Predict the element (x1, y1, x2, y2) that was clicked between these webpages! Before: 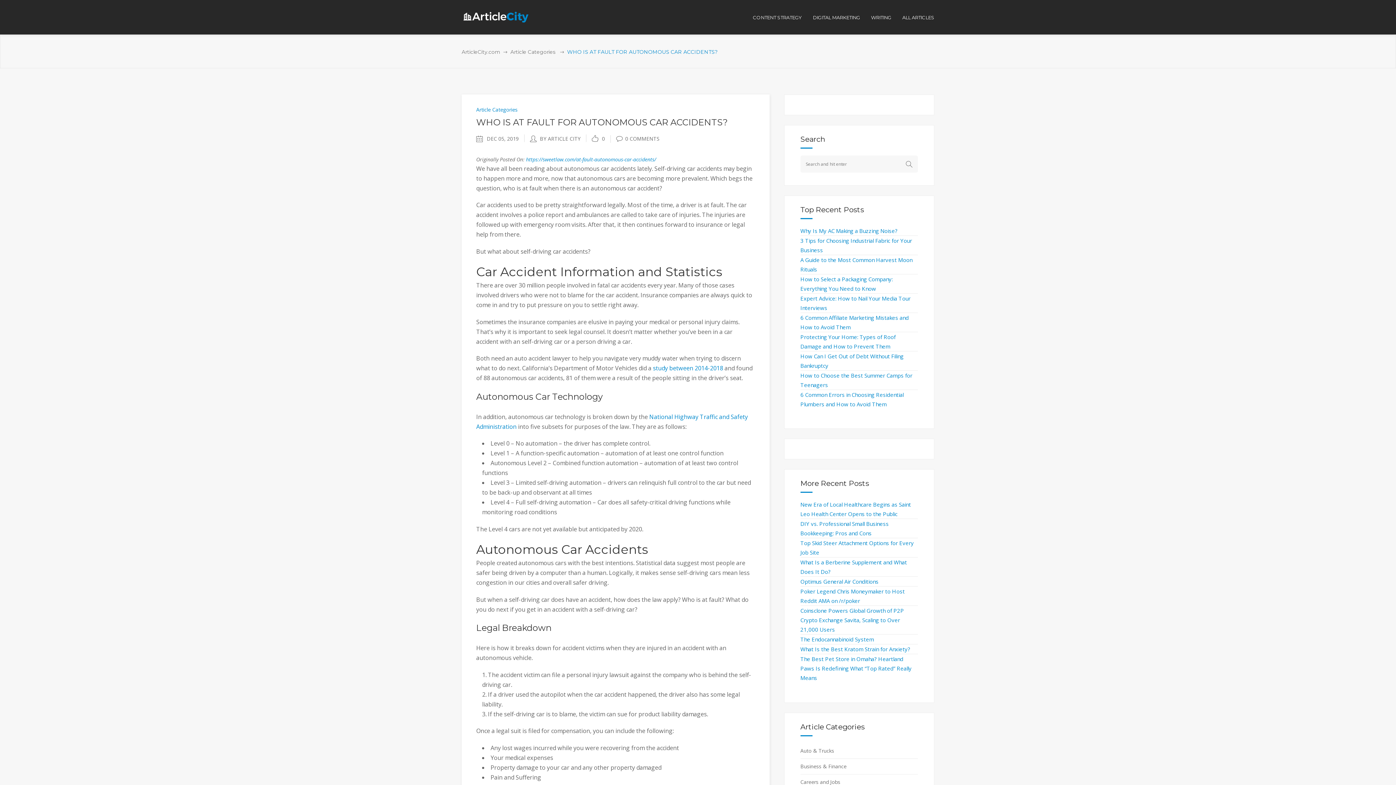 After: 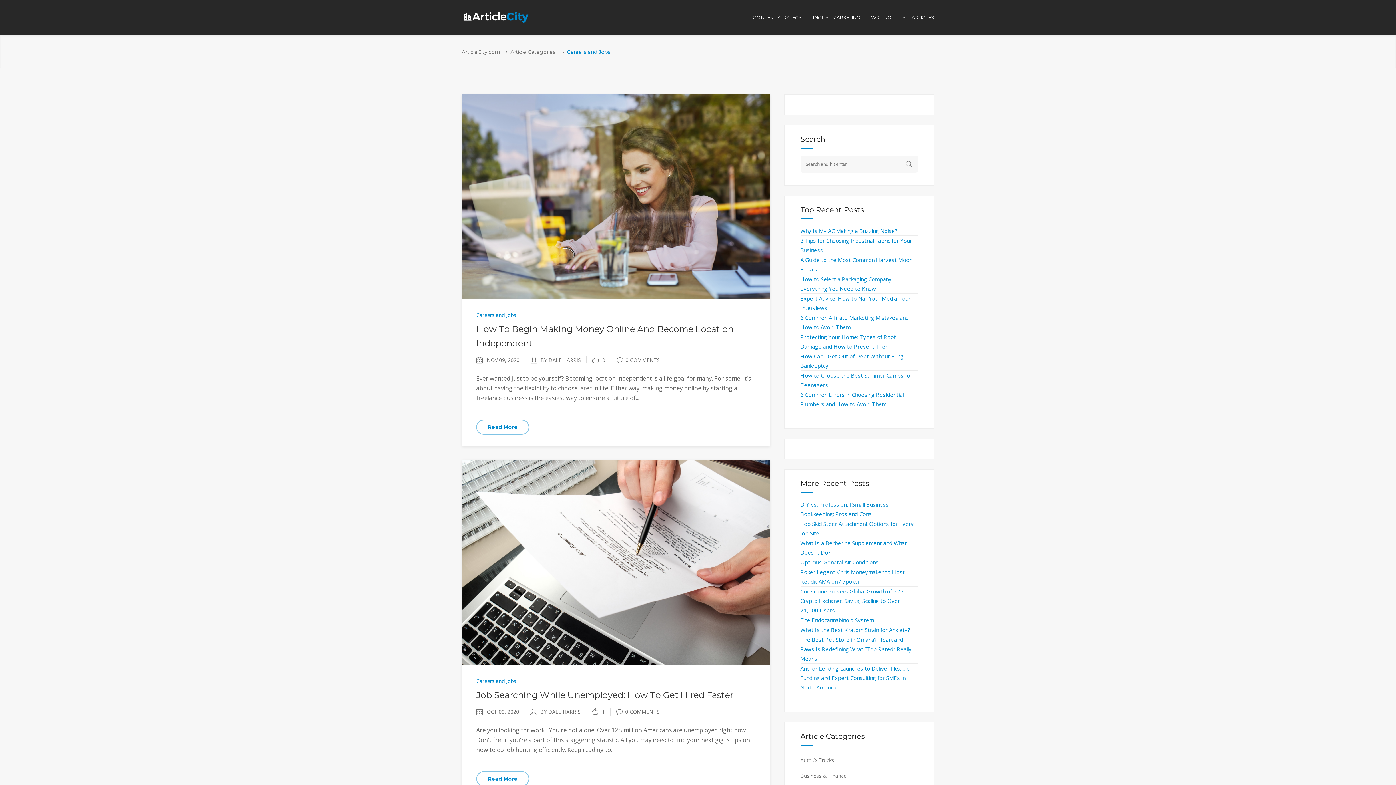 Action: bbox: (800, 774, 918, 790) label: Careers and Jobs